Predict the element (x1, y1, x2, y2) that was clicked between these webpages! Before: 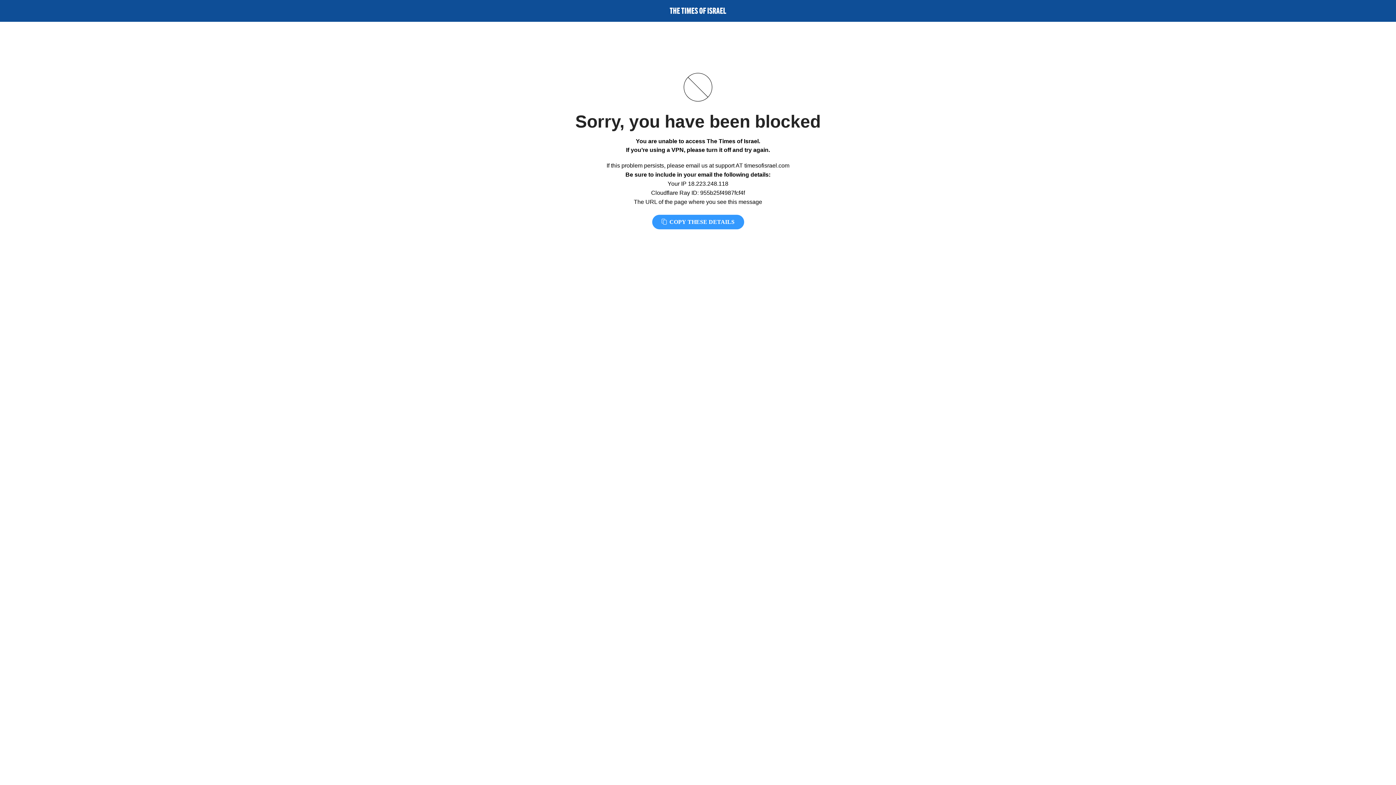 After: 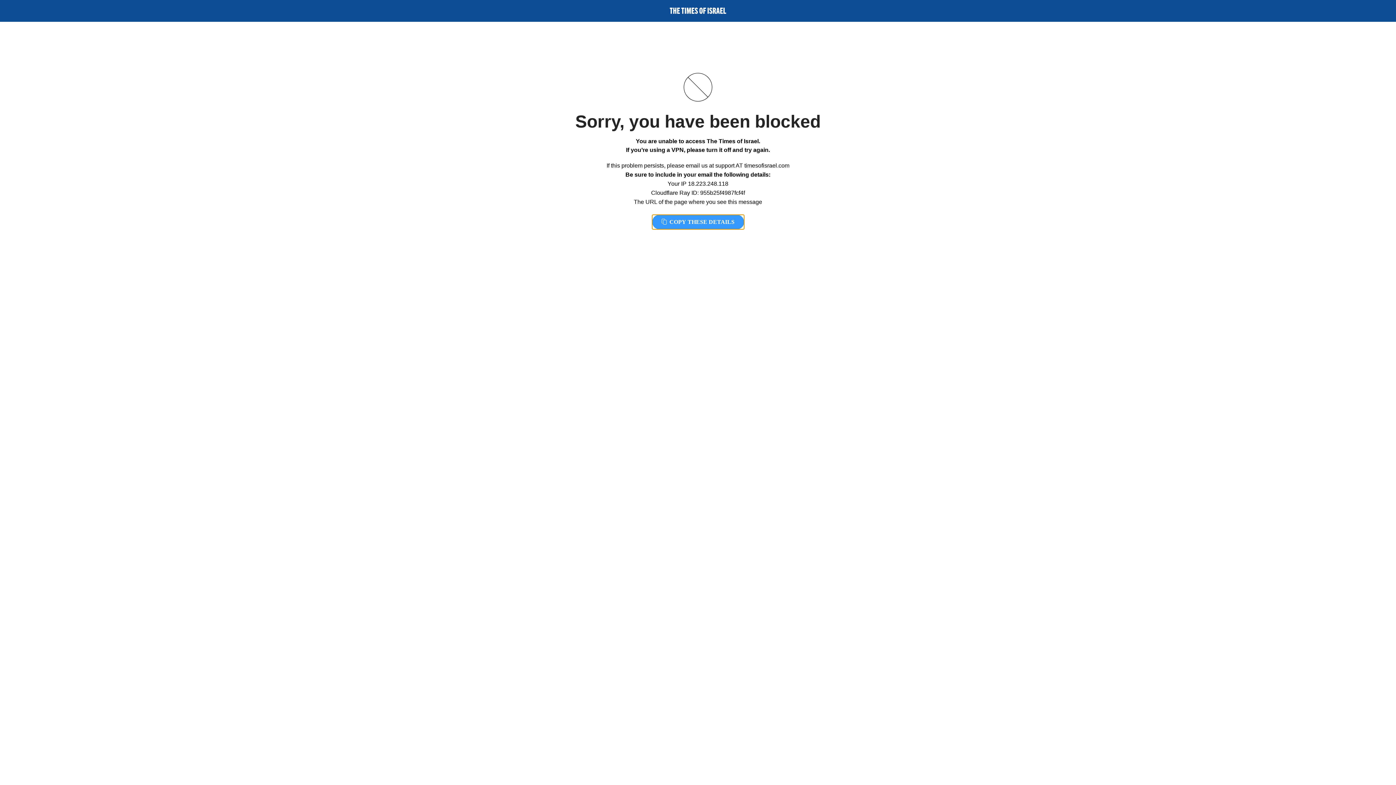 Action: label:  COPY THESE DETAILS bbox: (652, 214, 744, 229)